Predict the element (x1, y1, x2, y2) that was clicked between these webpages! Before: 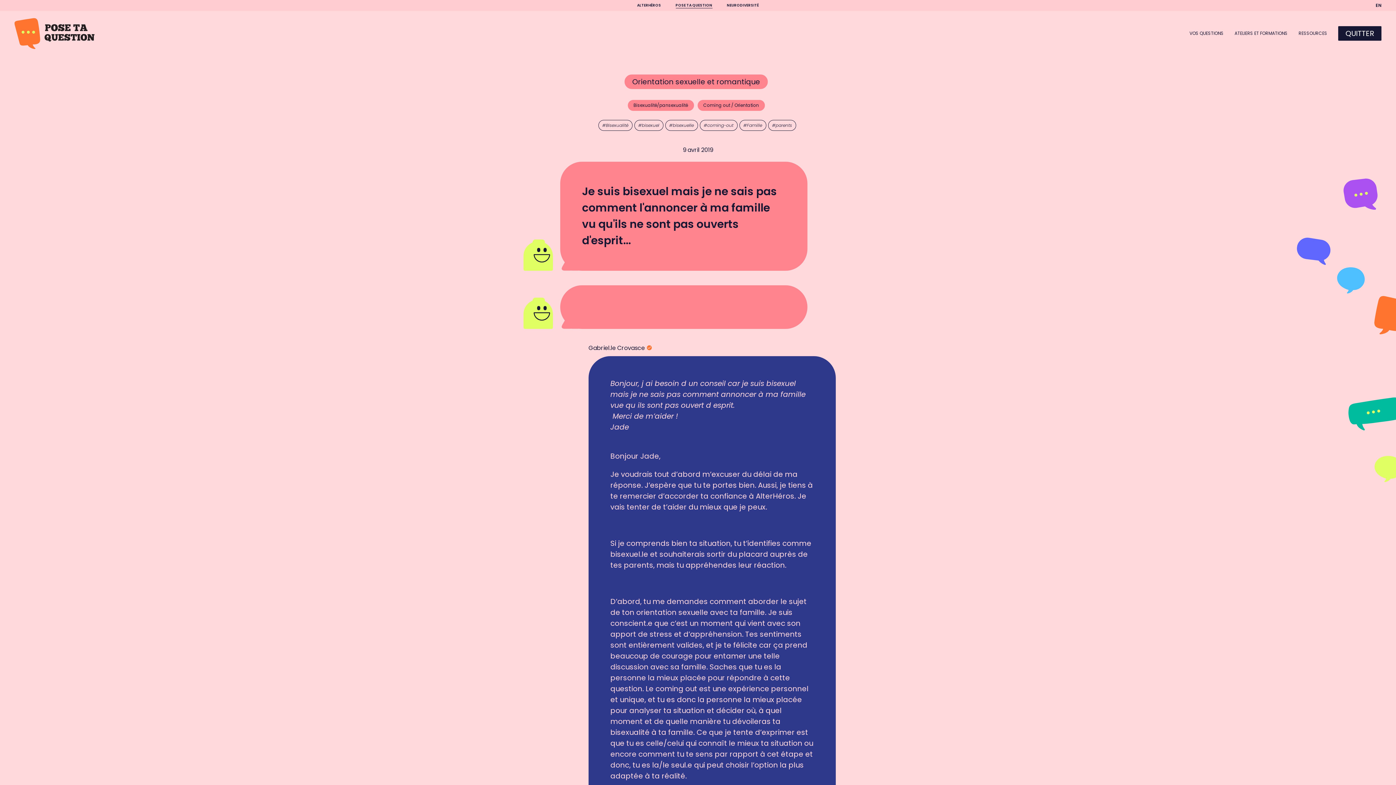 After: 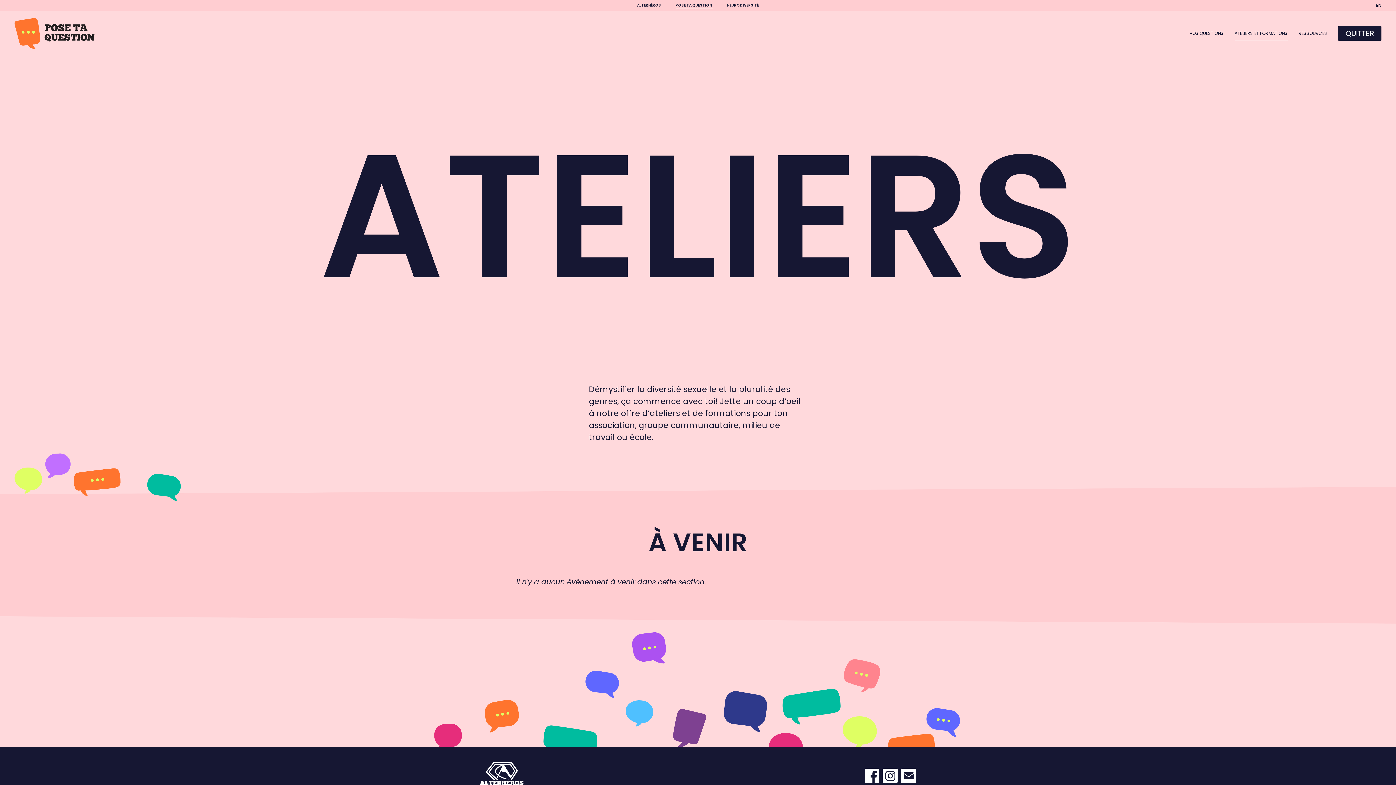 Action: label: ATELIERS ET FORMATIONS bbox: (1234, 30, 1288, 36)